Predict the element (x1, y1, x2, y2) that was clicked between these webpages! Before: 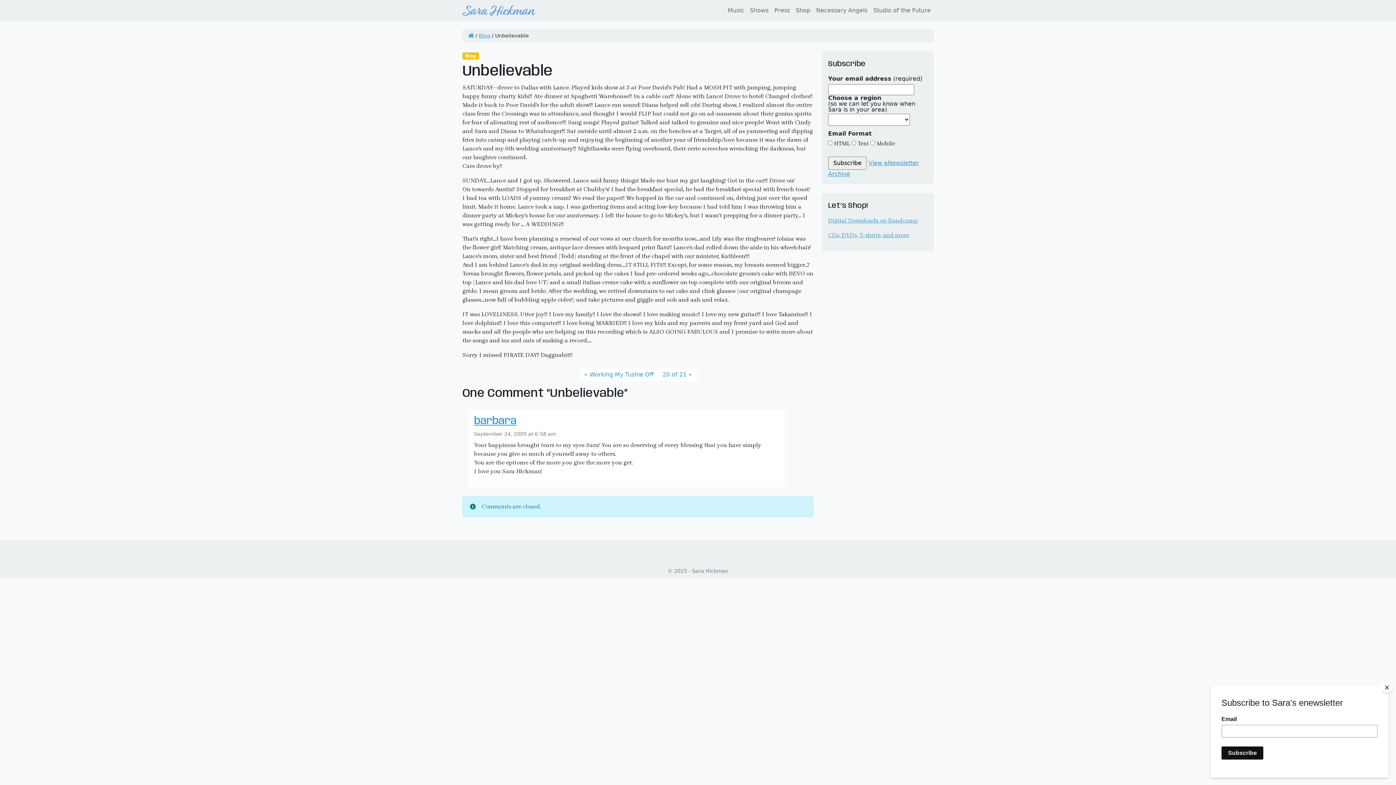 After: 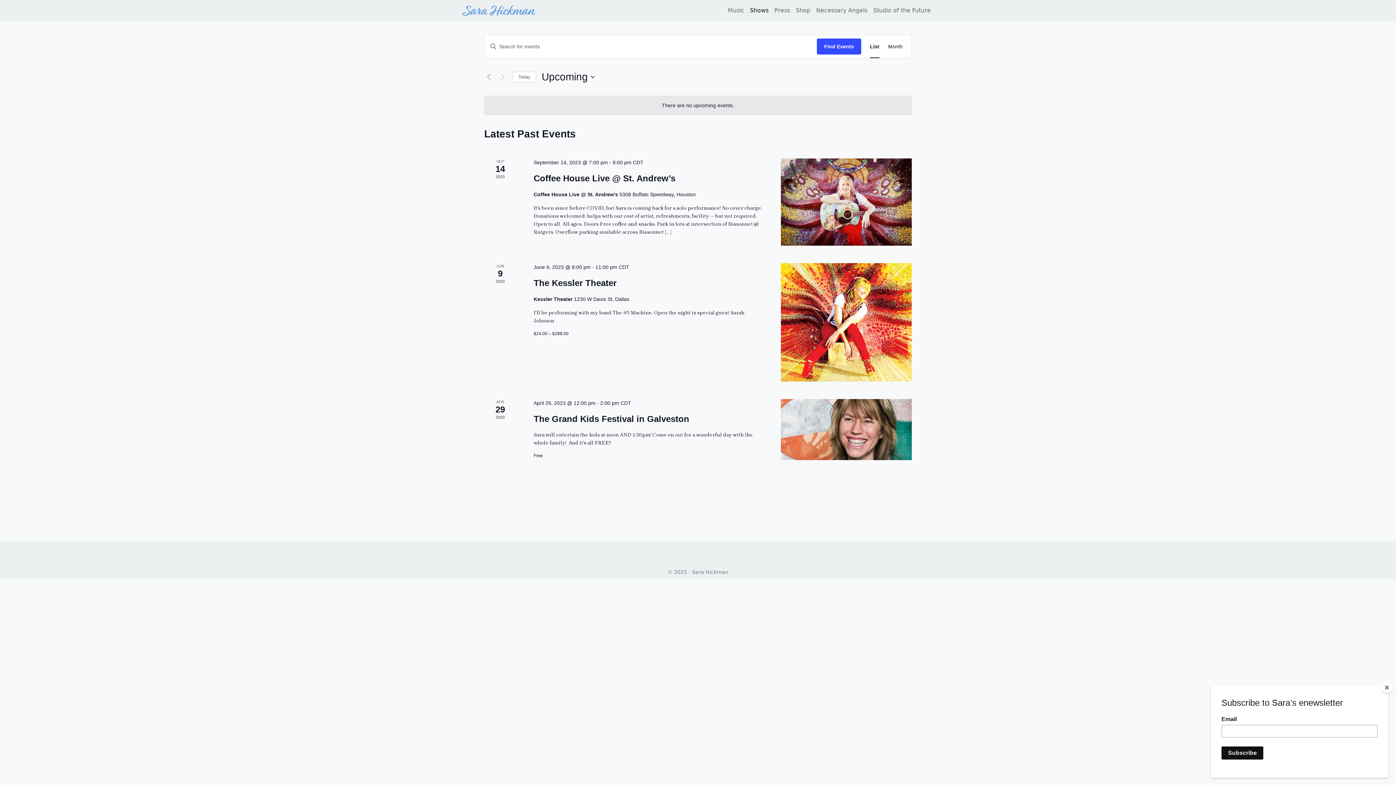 Action: bbox: (747, 3, 771, 17) label: Shows